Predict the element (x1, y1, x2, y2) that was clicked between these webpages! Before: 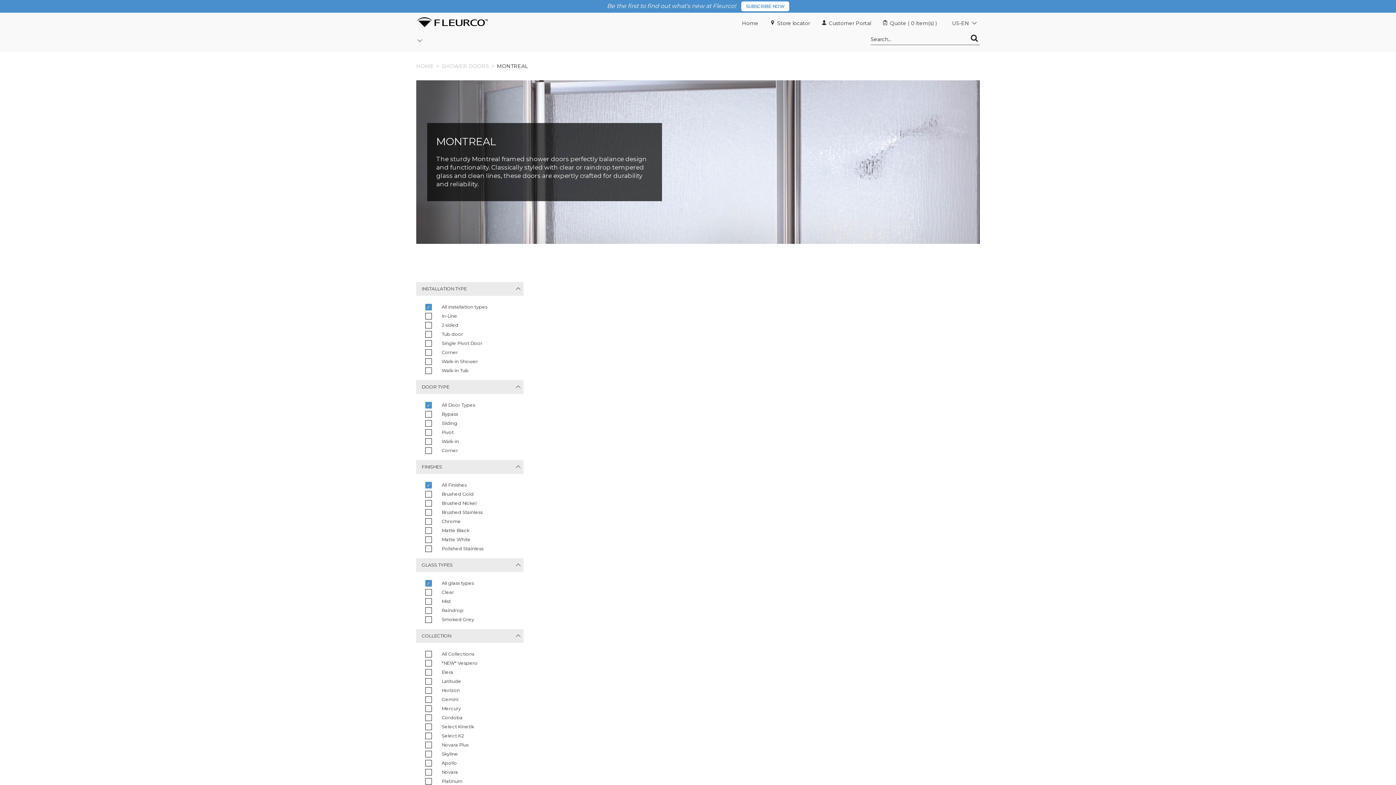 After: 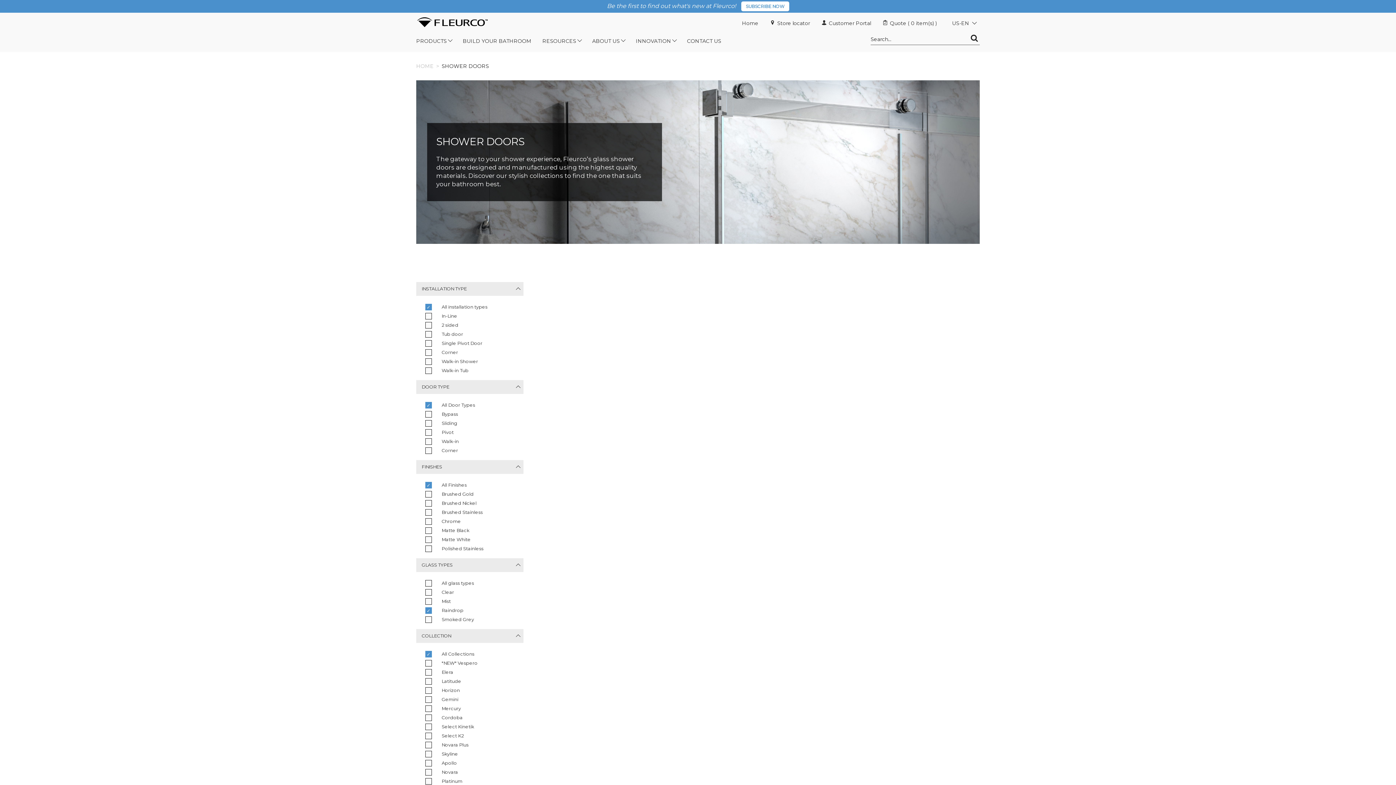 Action: bbox: (425, 607, 463, 614) label: Raindrop